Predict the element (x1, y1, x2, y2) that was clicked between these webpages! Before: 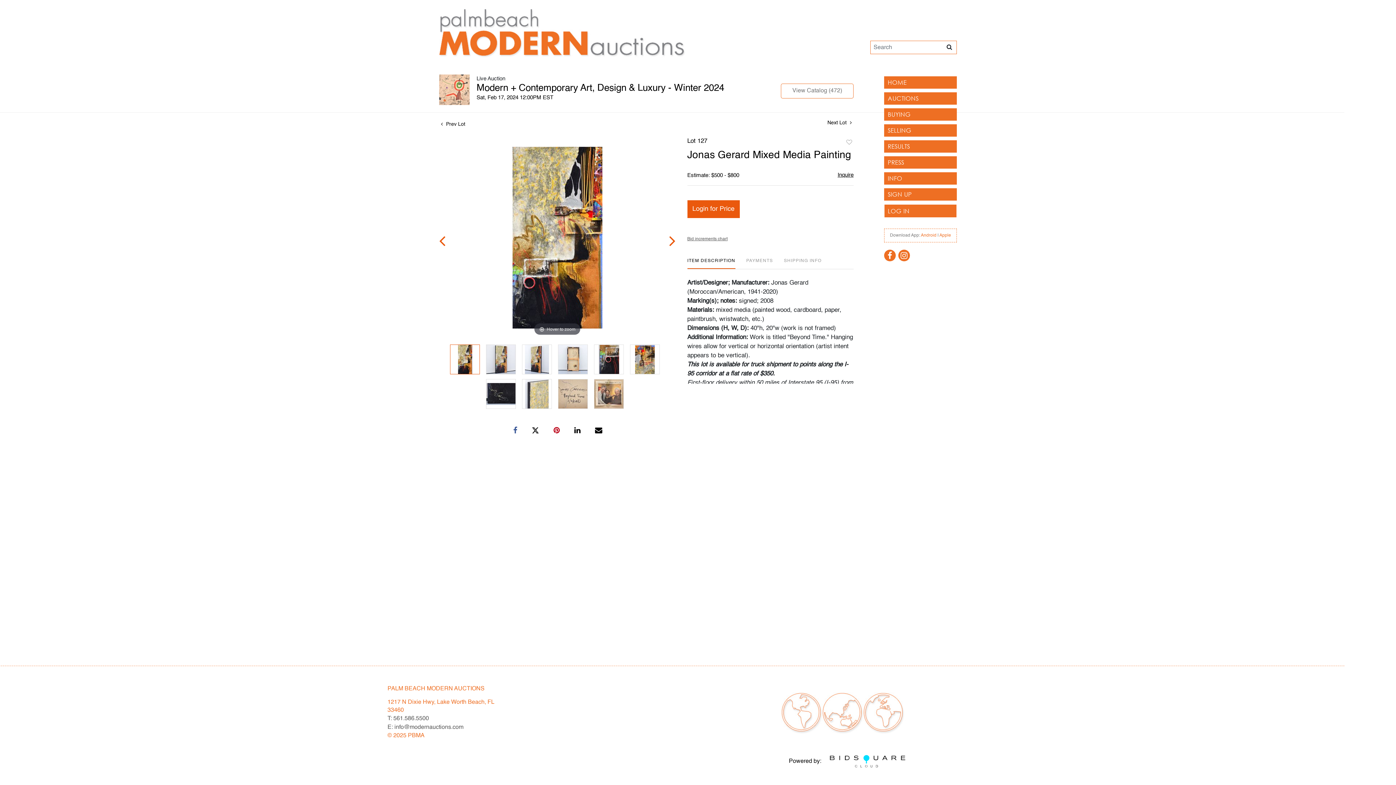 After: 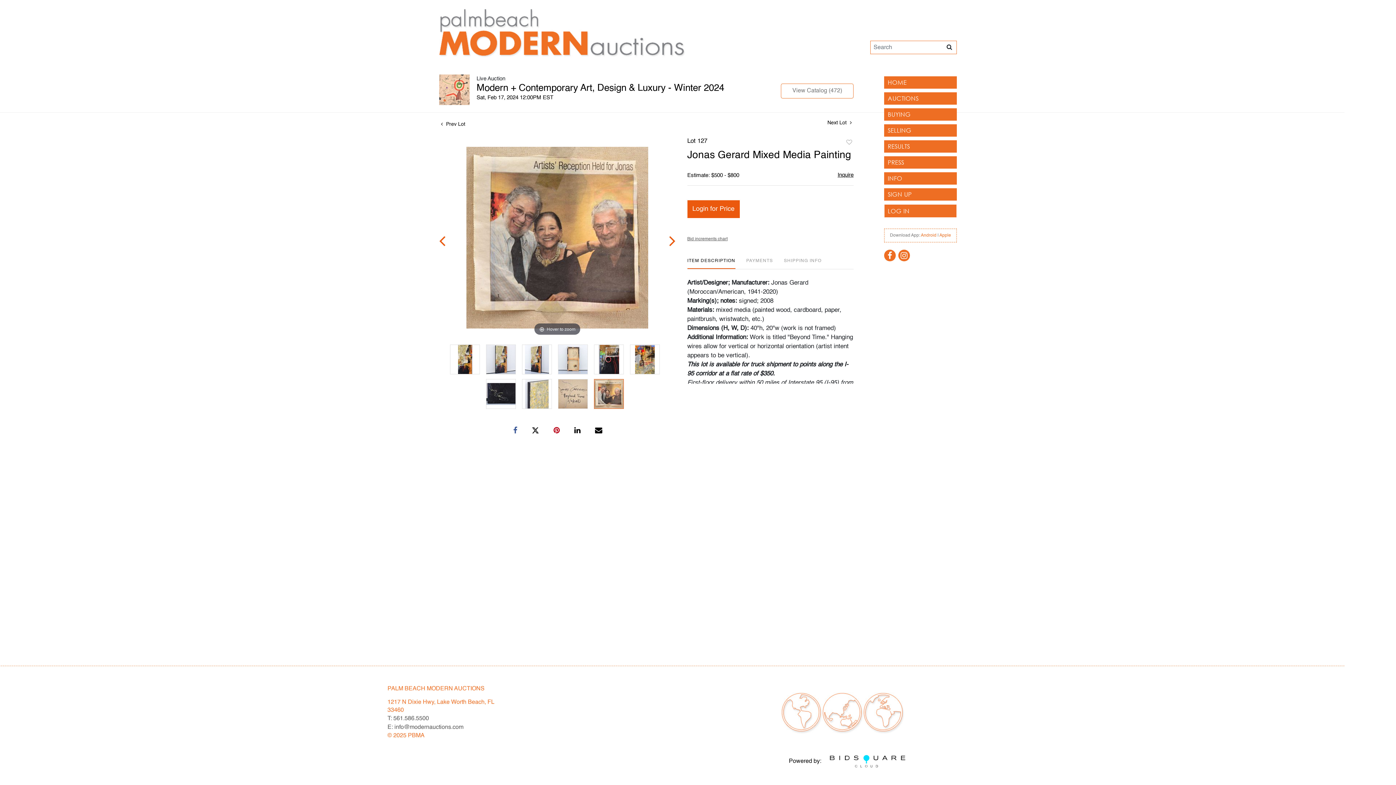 Action: bbox: (594, 379, 623, 408)